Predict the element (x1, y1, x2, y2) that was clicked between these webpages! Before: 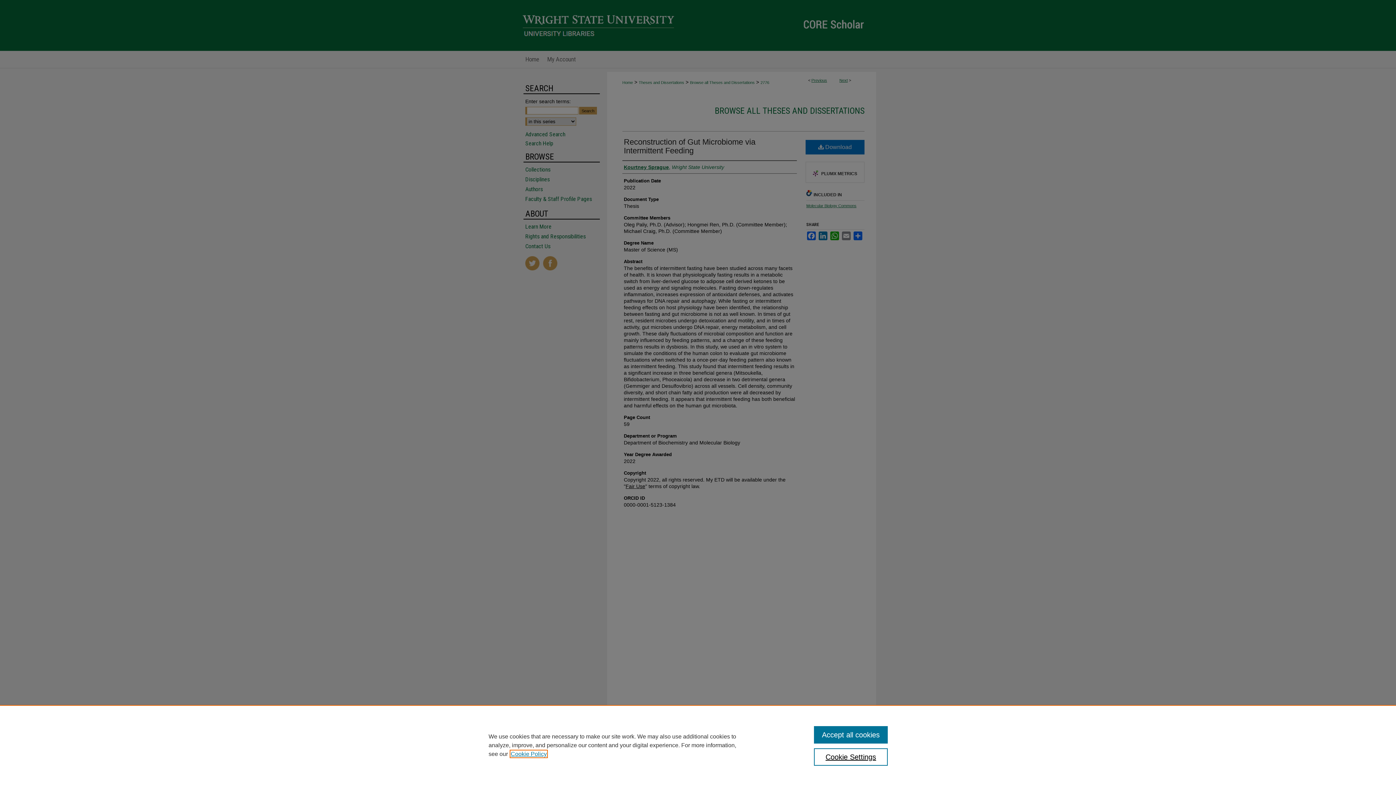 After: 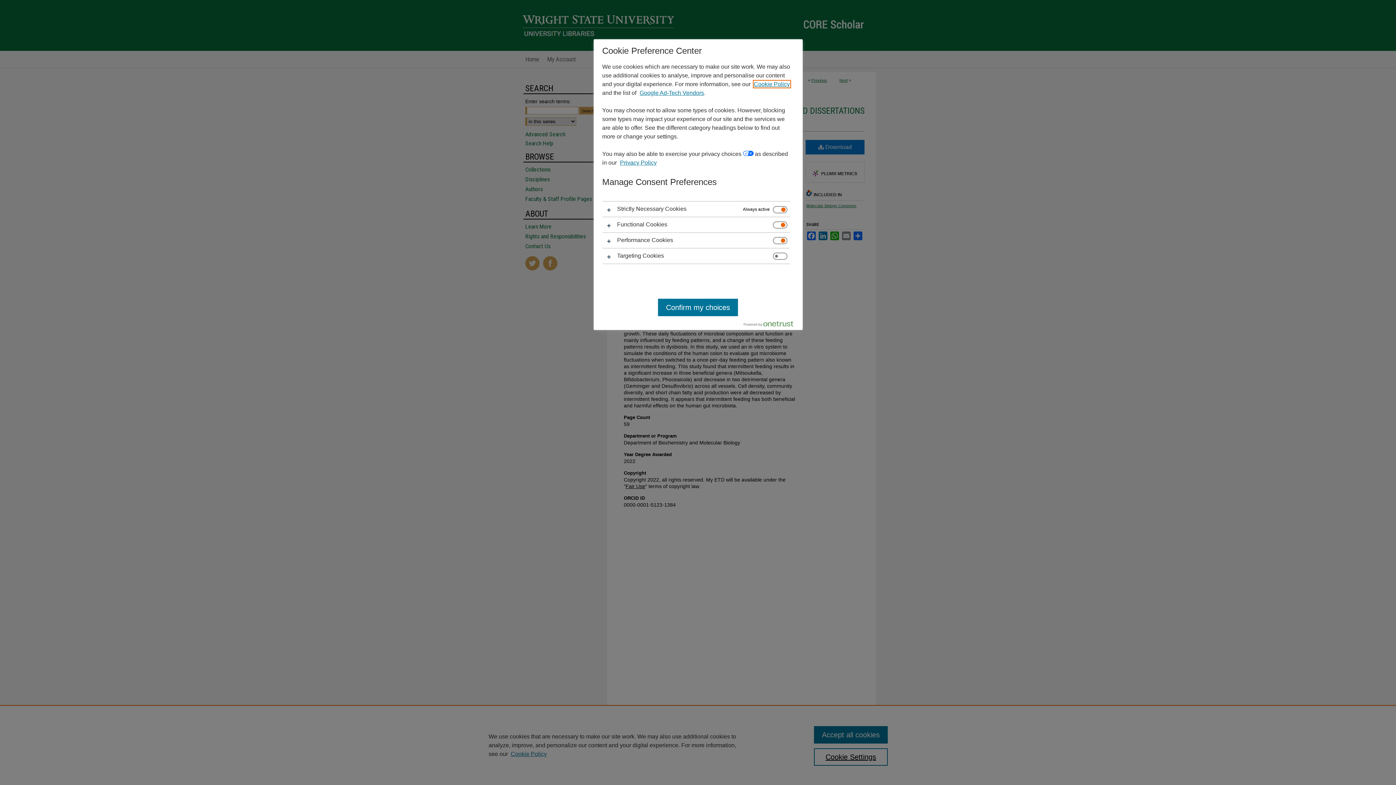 Action: label: Cookie Settings bbox: (814, 748, 887, 766)